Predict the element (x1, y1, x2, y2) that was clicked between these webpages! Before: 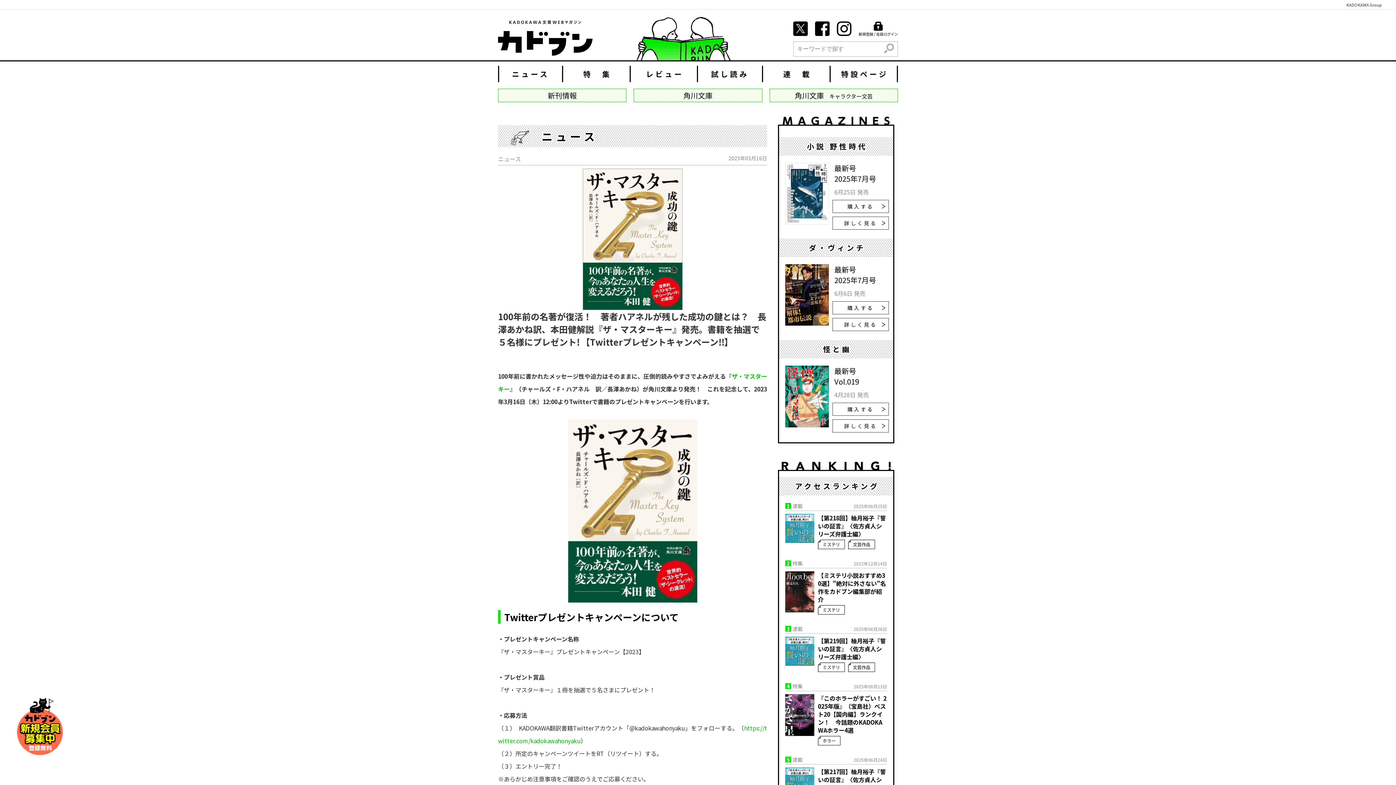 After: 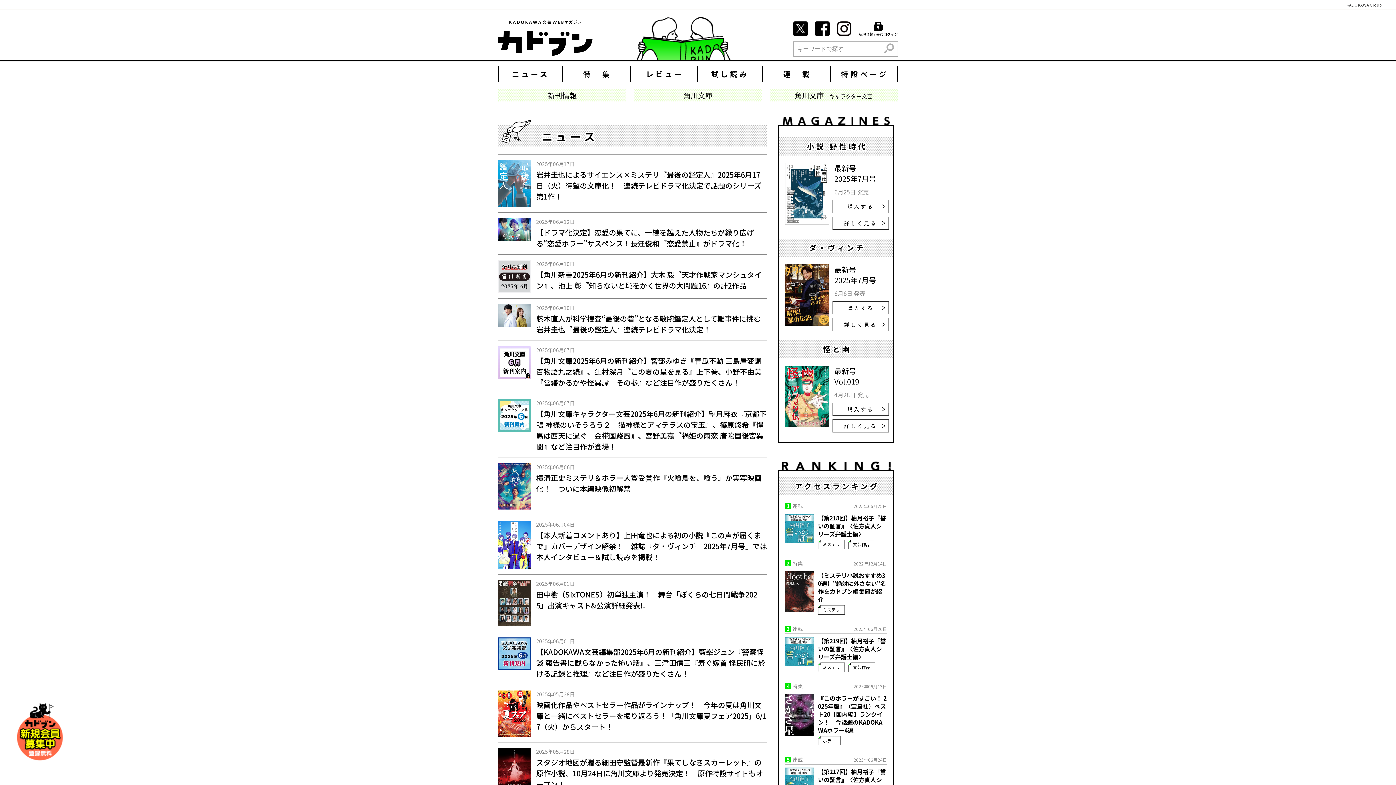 Action: bbox: (498, 65, 563, 82) label: ニュース